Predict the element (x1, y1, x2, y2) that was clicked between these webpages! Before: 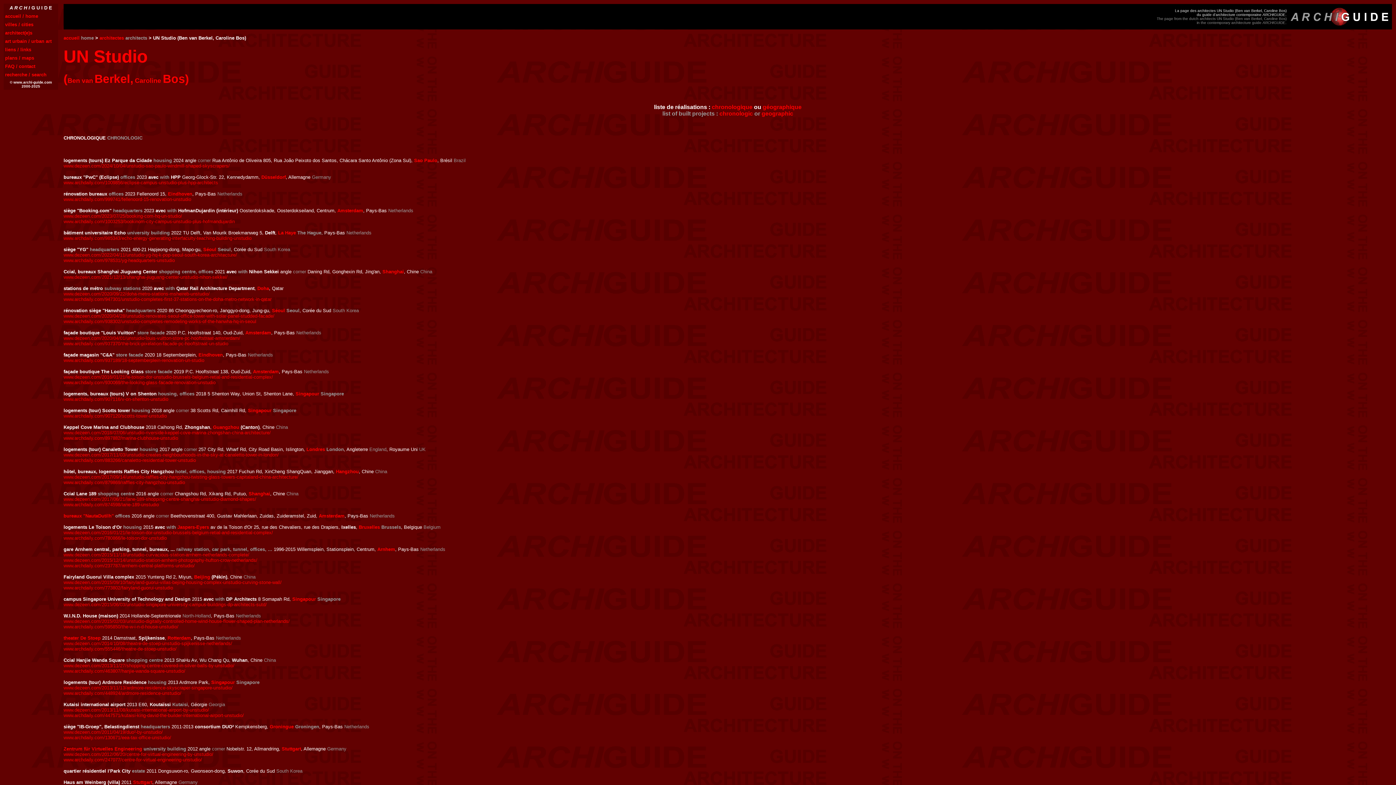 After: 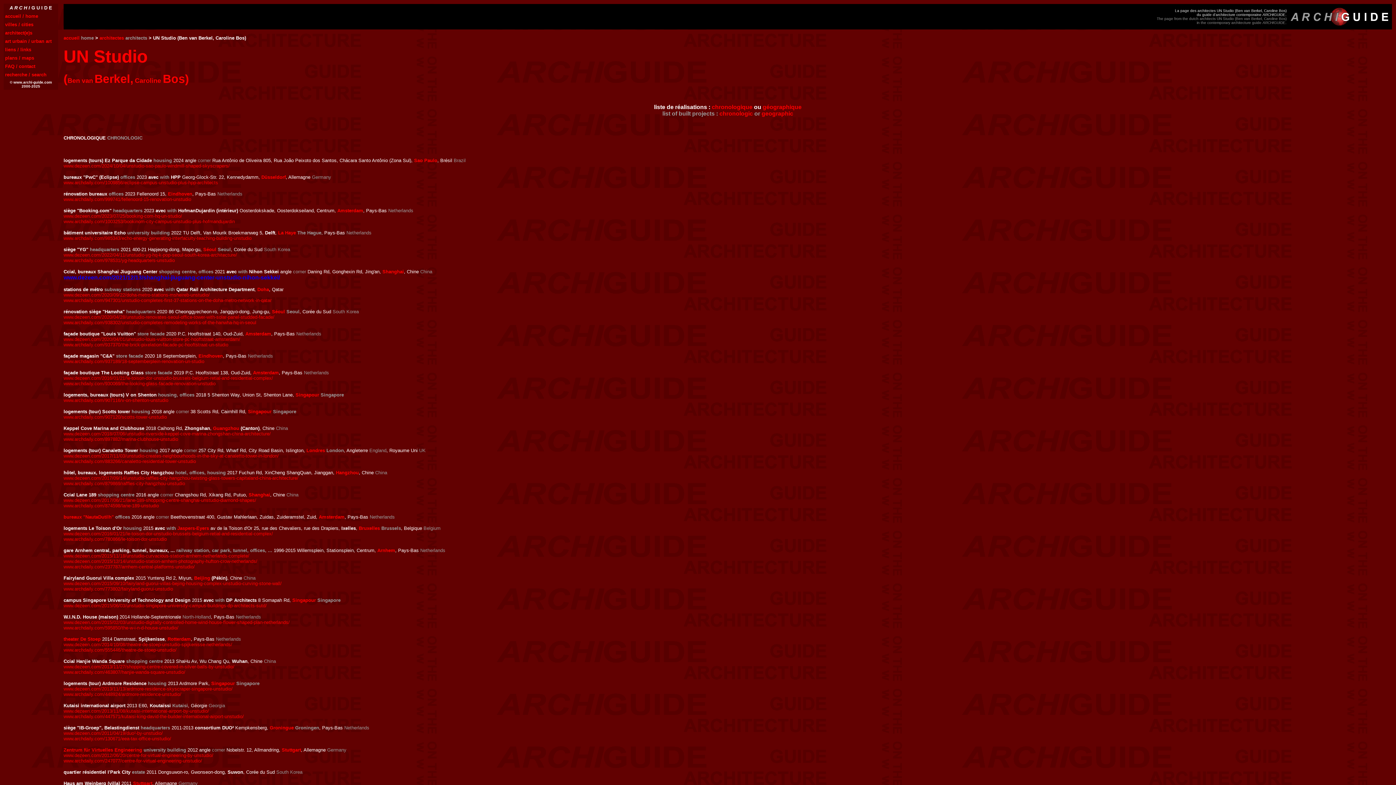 Action: label: www.dezeen.com/2021/12/13/shanghai-jiuguang-center-unstudio-nihon-sekkei/ bbox: (63, 274, 227, 280)